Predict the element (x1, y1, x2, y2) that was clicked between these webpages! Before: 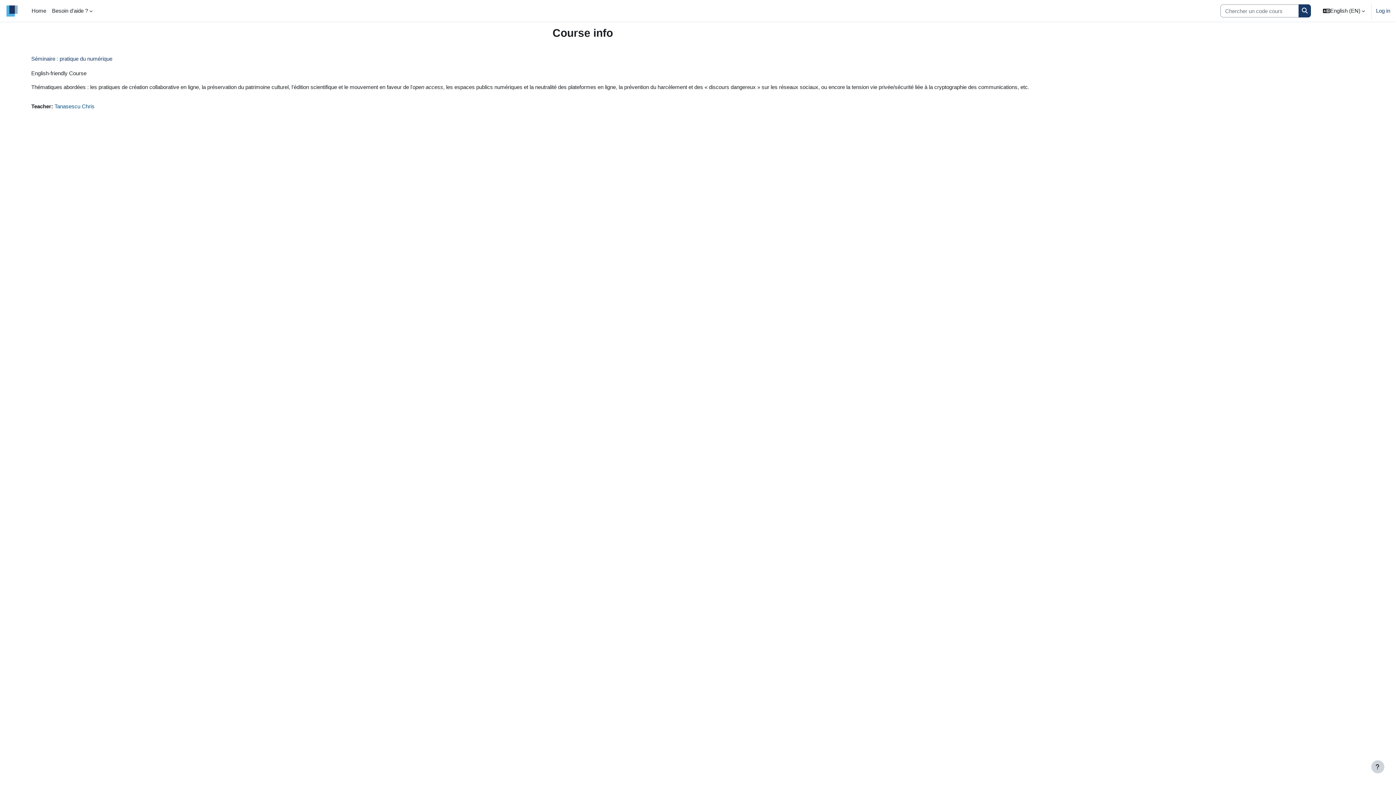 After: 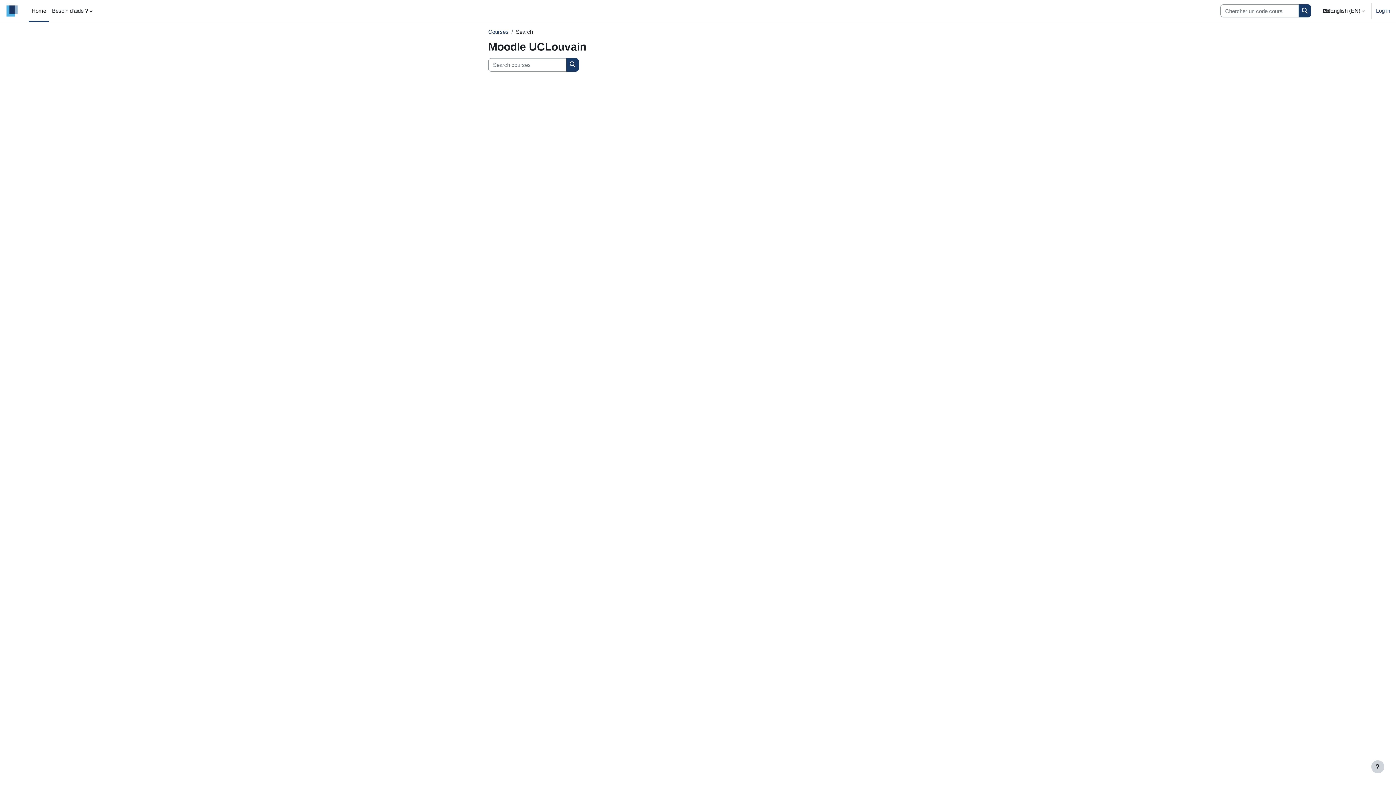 Action: bbox: (1298, 4, 1311, 17) label: Search courses